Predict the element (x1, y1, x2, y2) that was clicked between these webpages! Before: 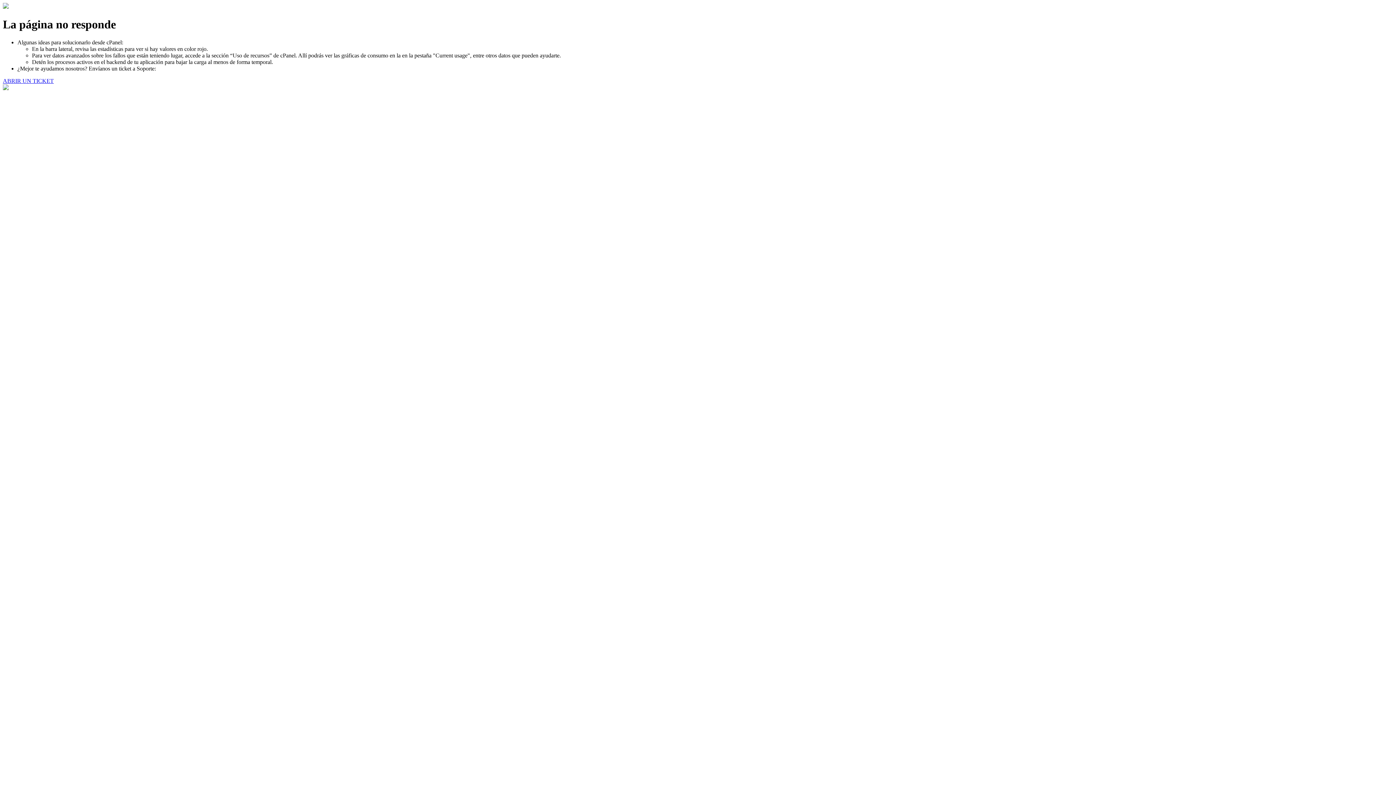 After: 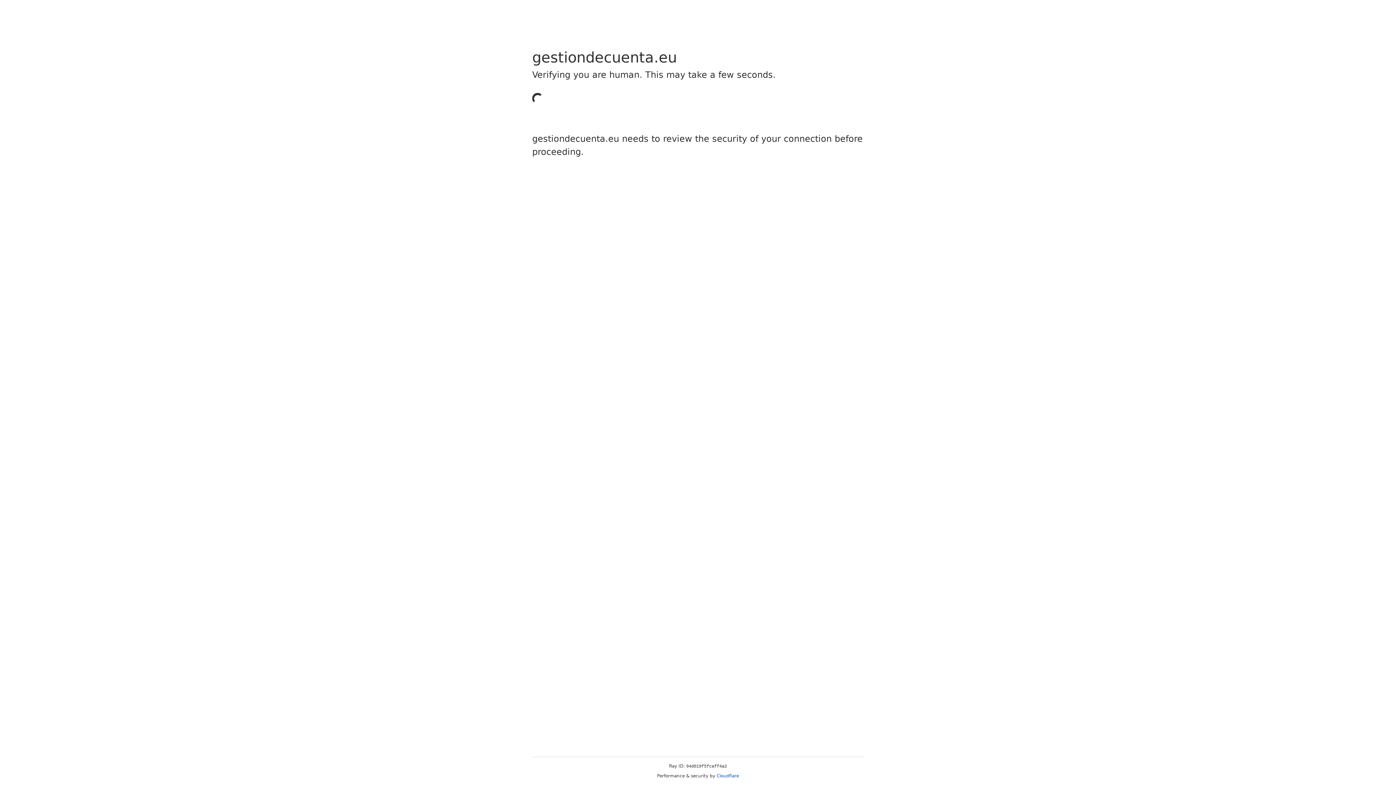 Action: bbox: (2, 77, 53, 83) label: ABRIR UN TICKET